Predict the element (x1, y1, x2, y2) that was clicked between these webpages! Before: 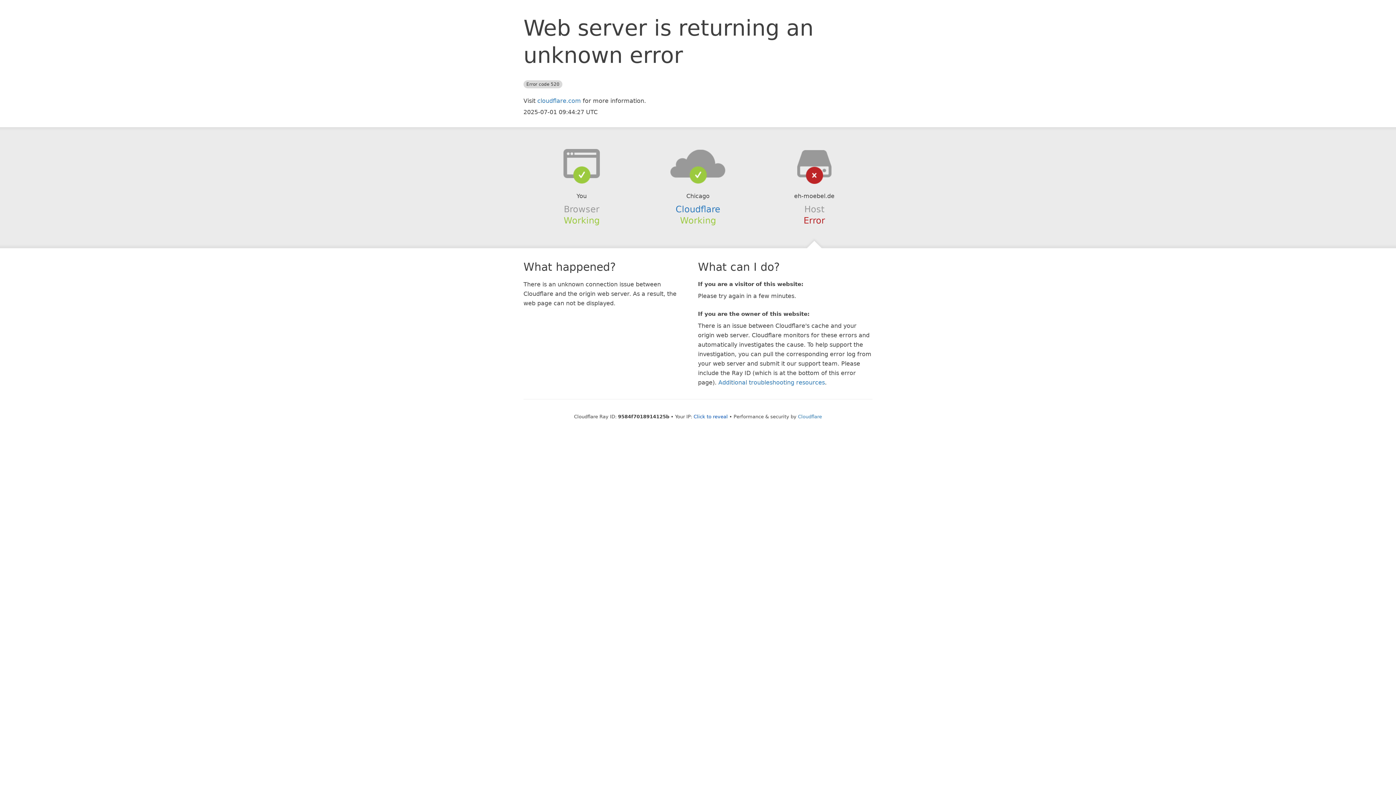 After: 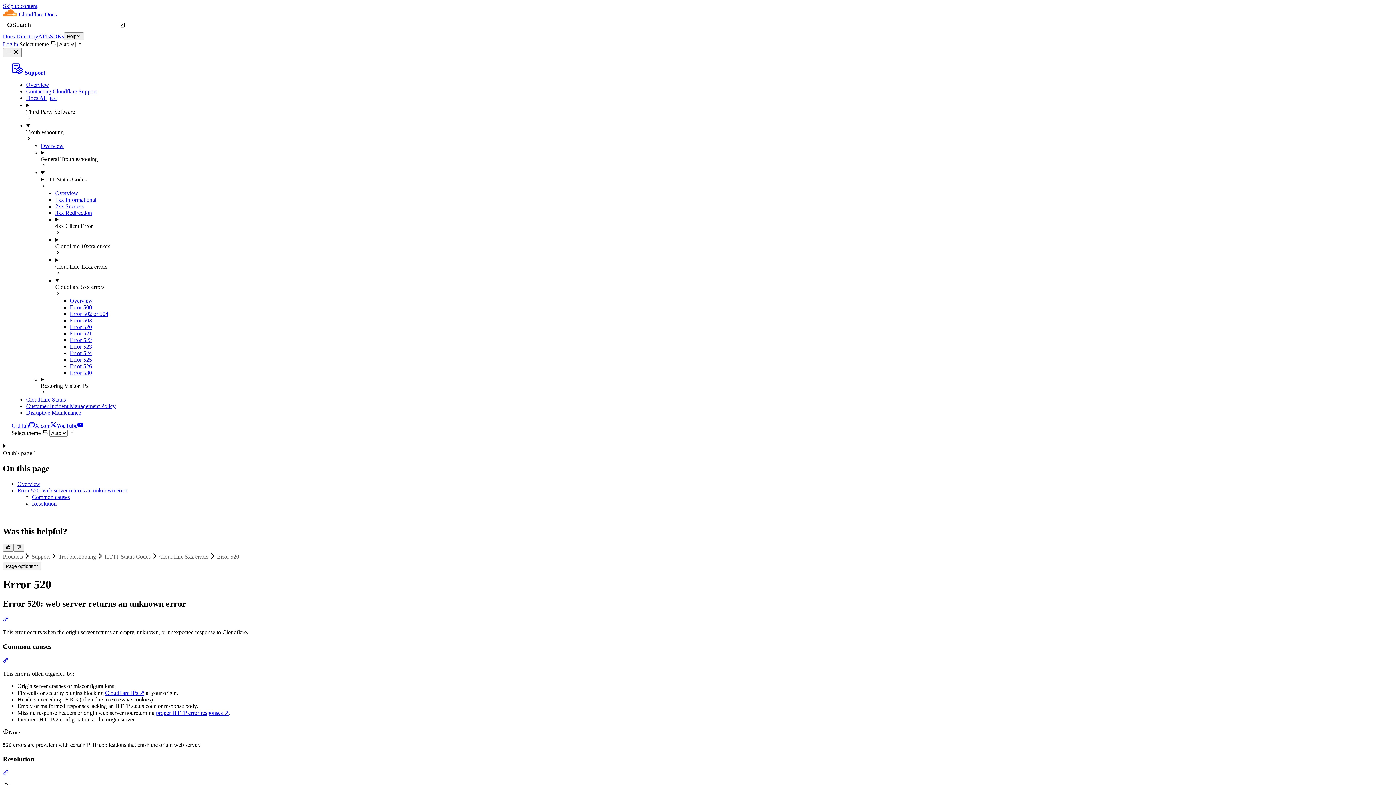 Action: label: Additional troubleshooting resources bbox: (718, 379, 825, 386)